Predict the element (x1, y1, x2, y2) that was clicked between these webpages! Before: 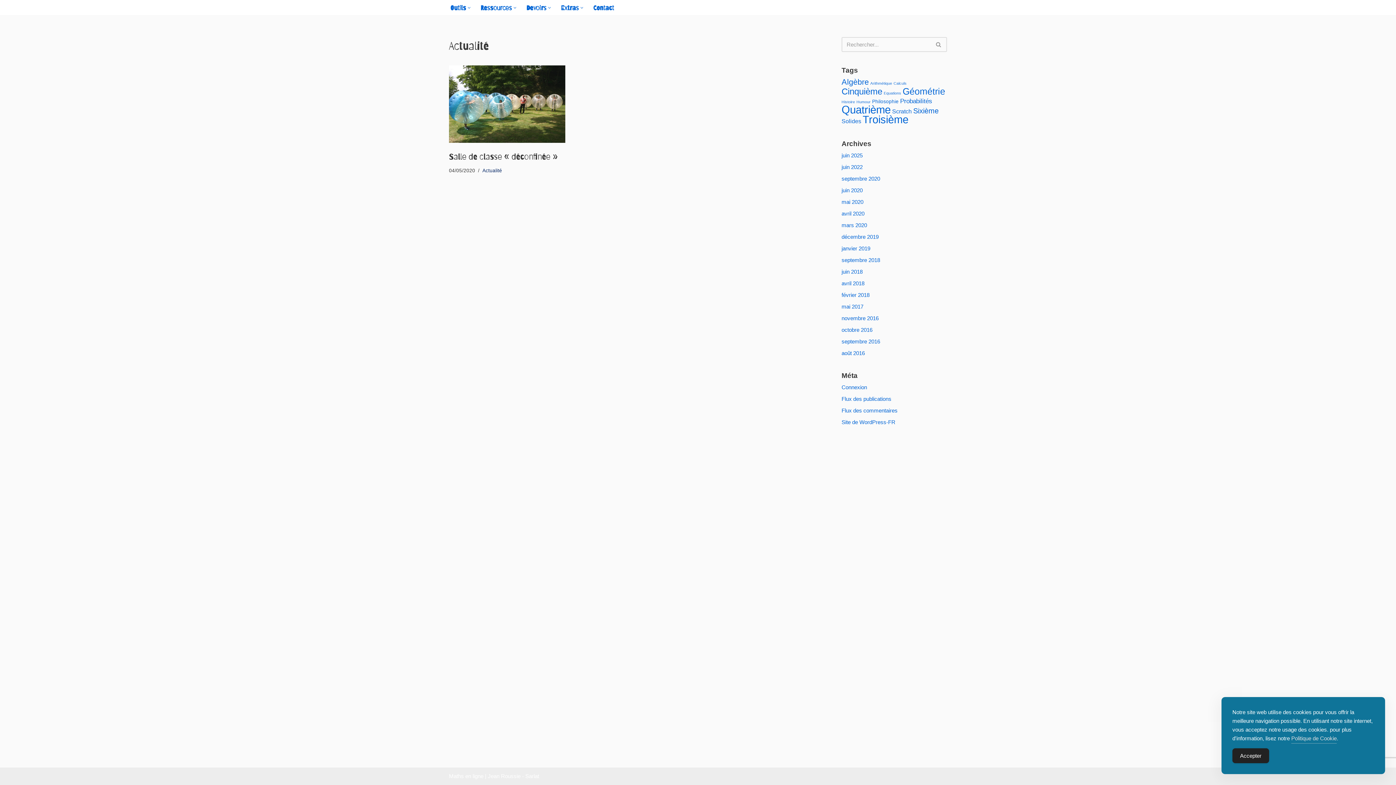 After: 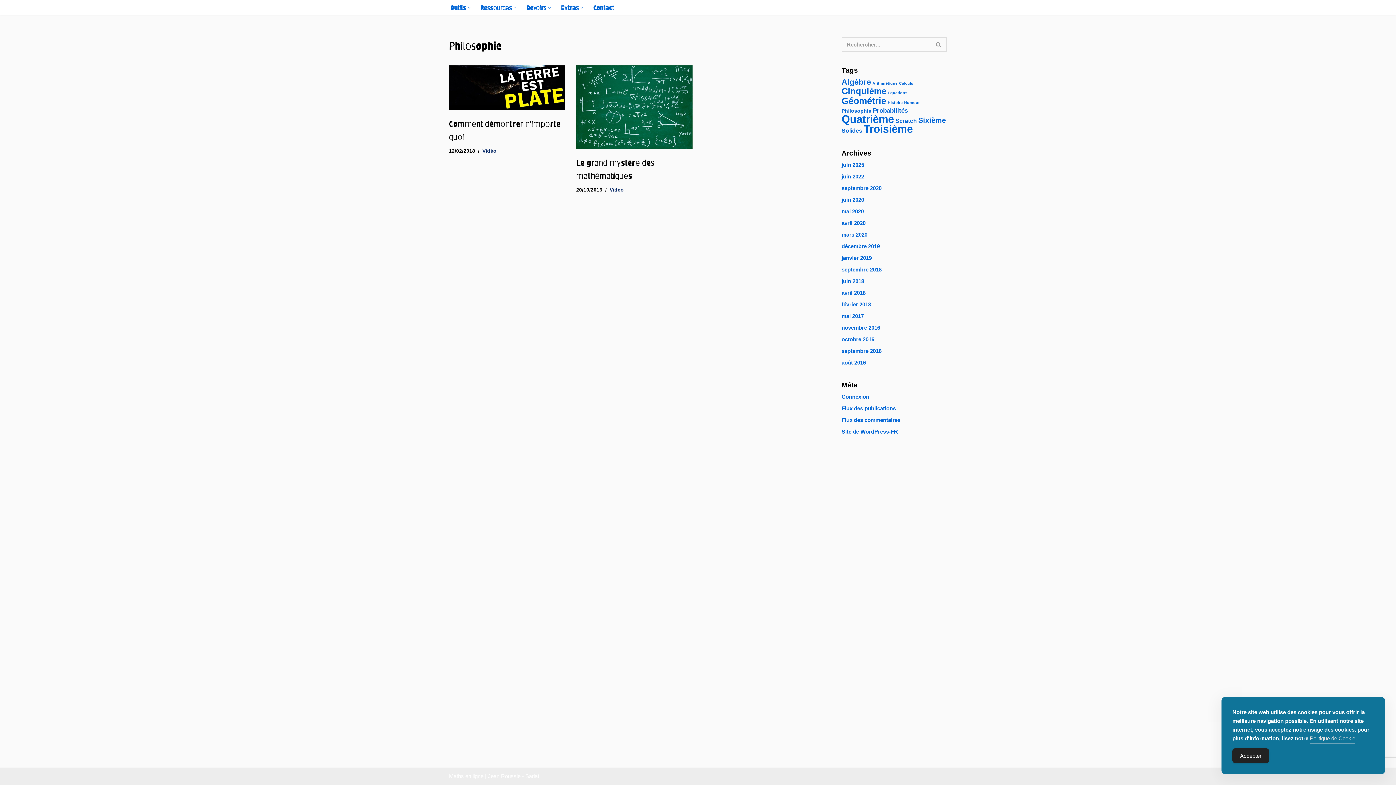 Action: bbox: (872, 98, 898, 104) label: Philosophie (2 éléments)